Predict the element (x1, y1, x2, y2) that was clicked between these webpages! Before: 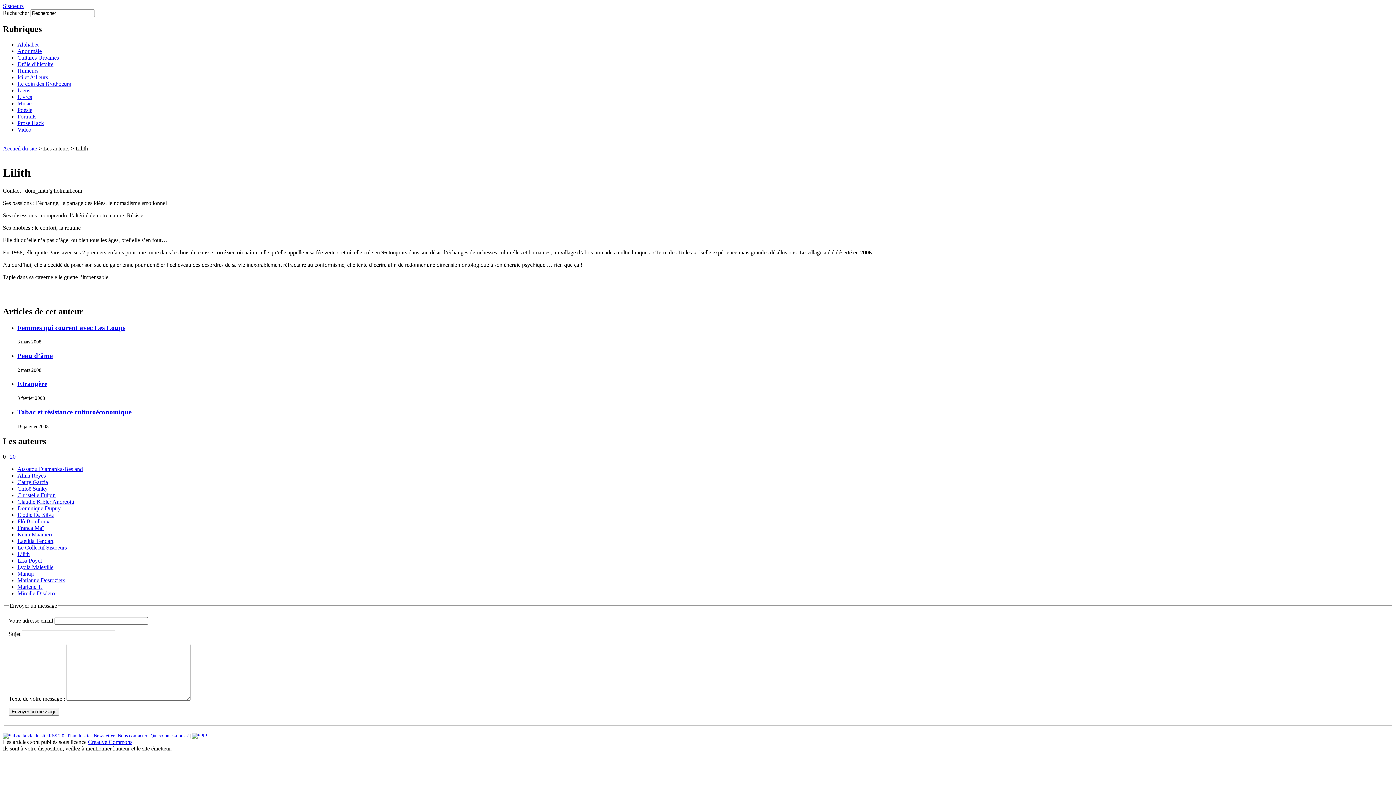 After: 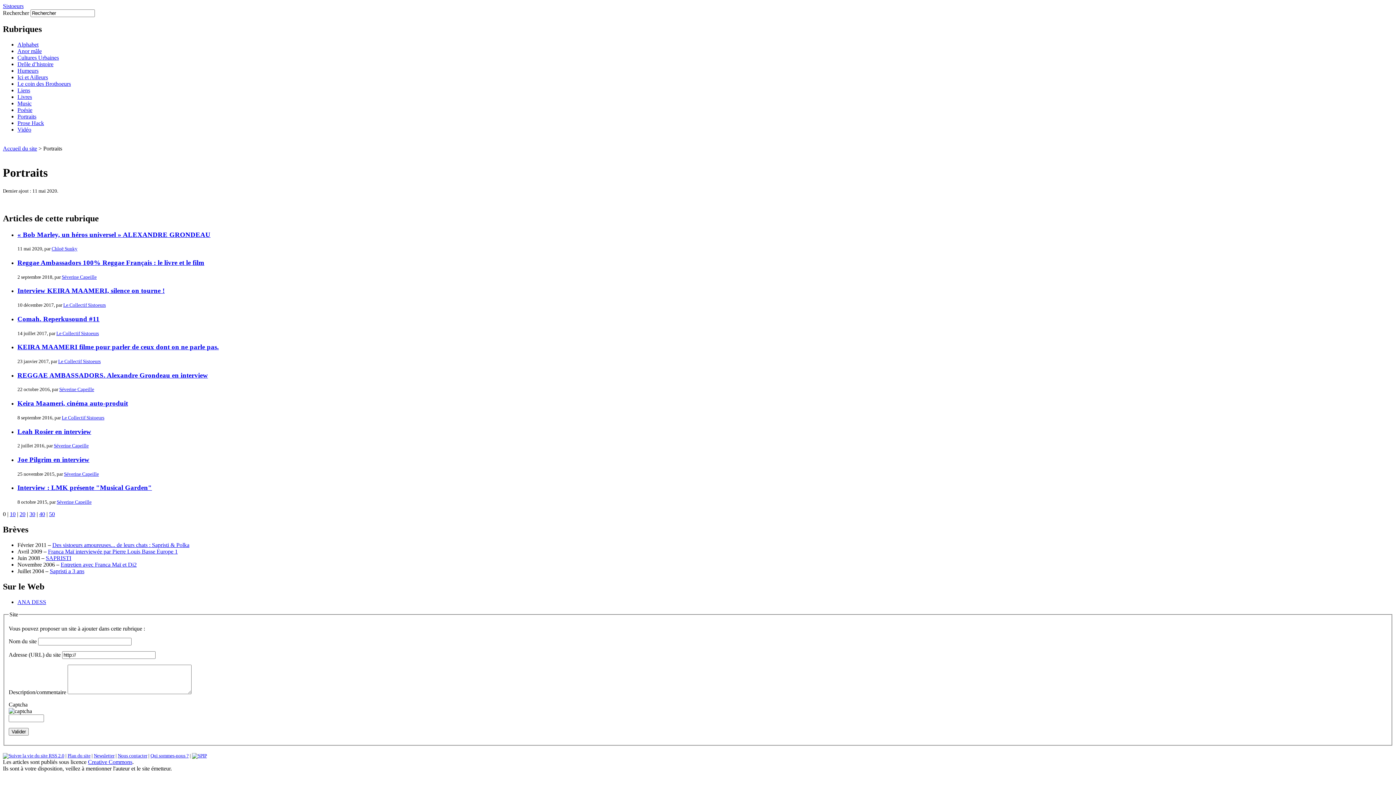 Action: label: Portraits bbox: (17, 113, 36, 119)